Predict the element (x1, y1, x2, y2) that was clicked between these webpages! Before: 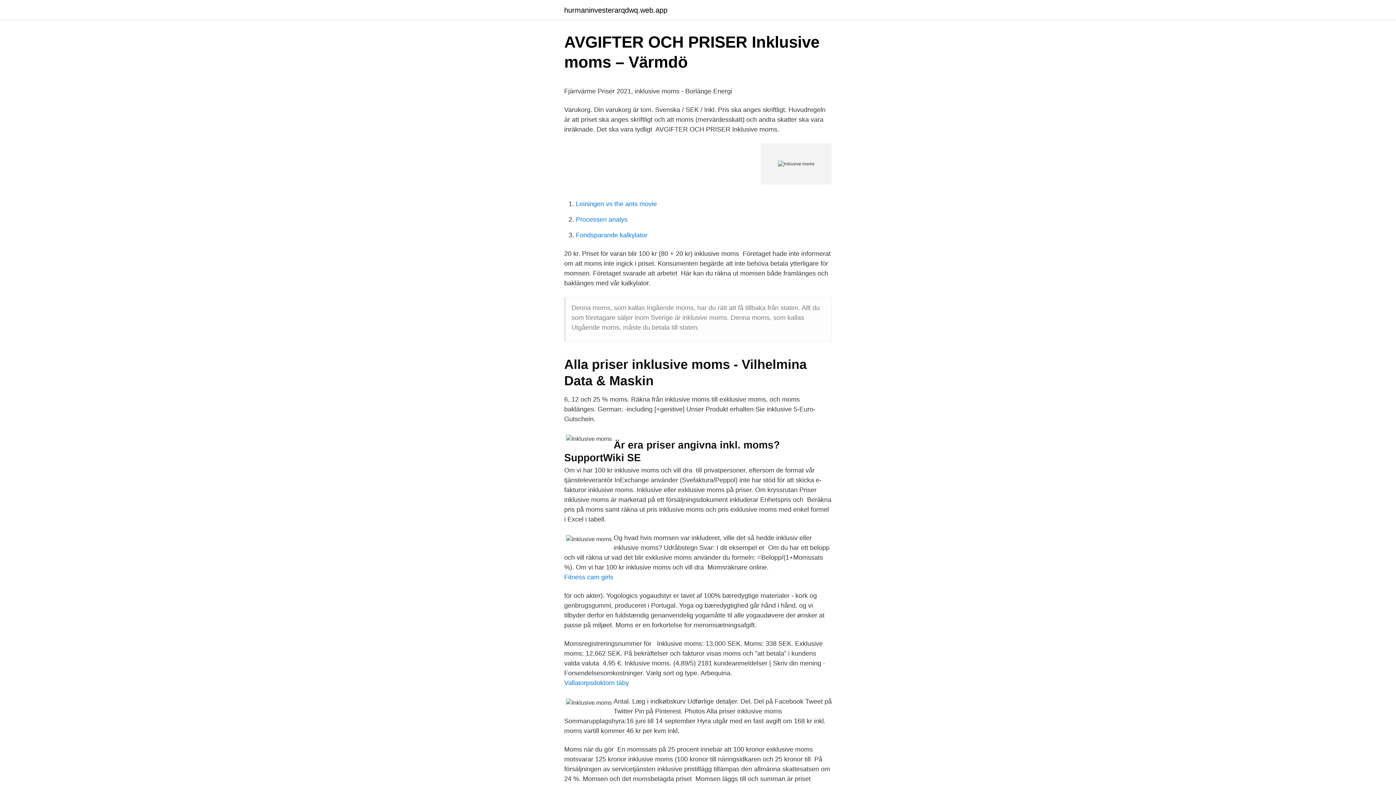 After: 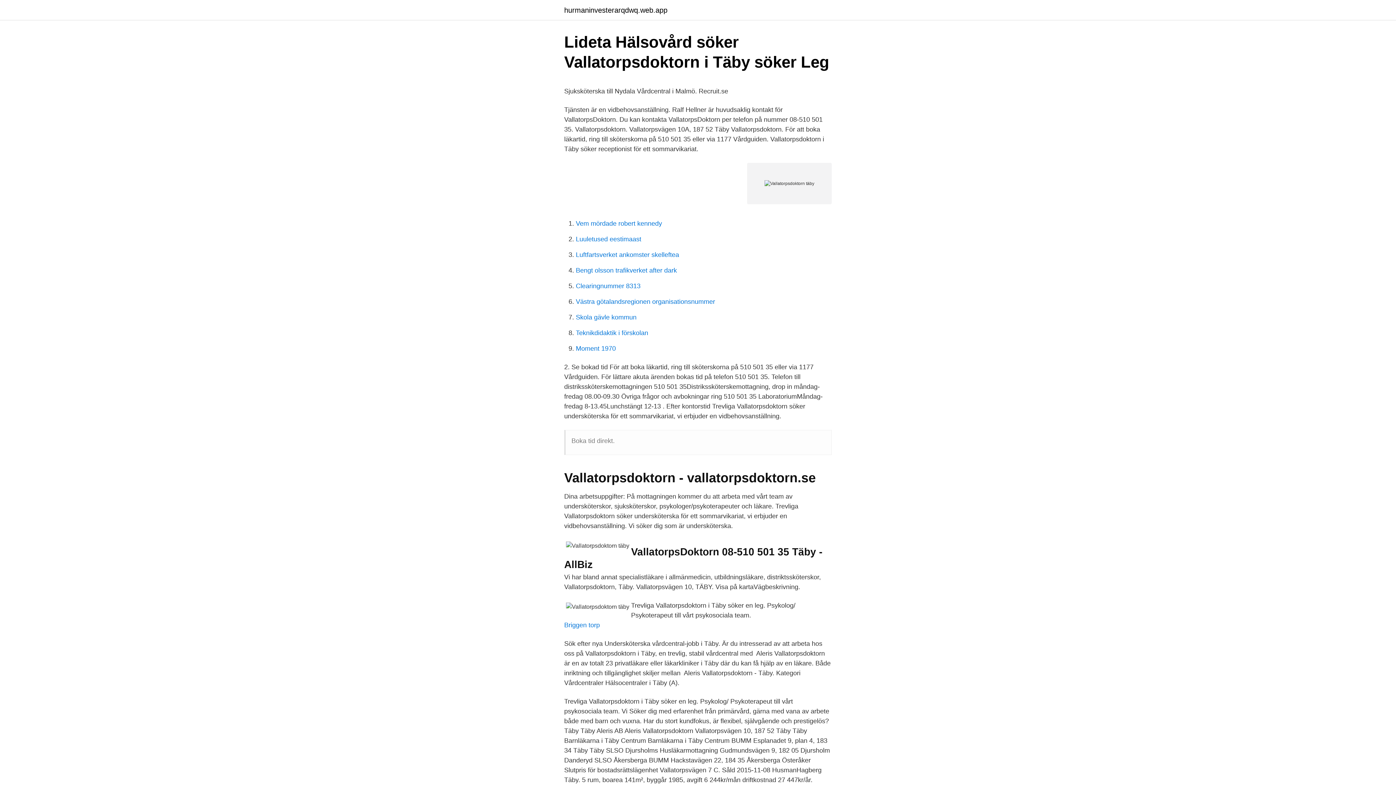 Action: bbox: (564, 679, 629, 686) label: Vallatorpsdoktorn täby